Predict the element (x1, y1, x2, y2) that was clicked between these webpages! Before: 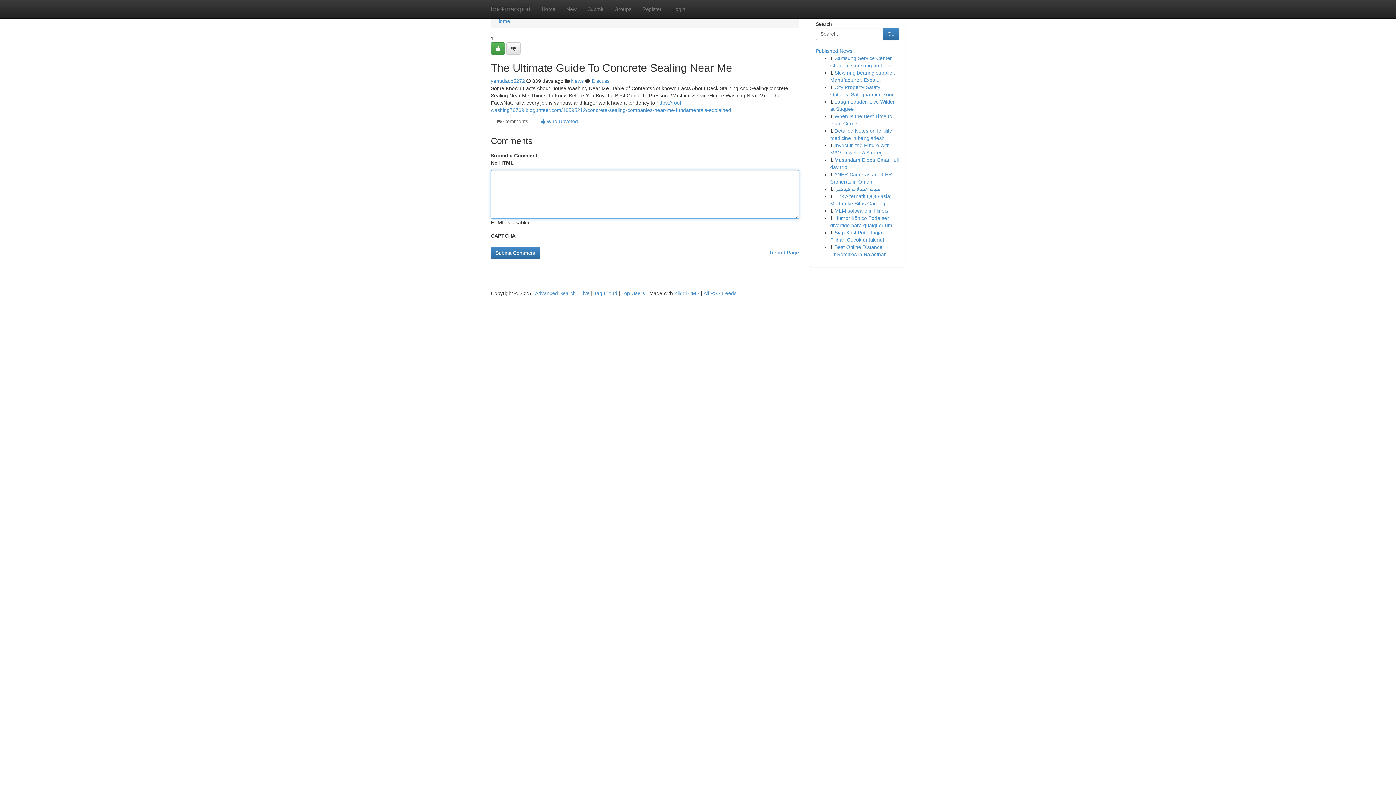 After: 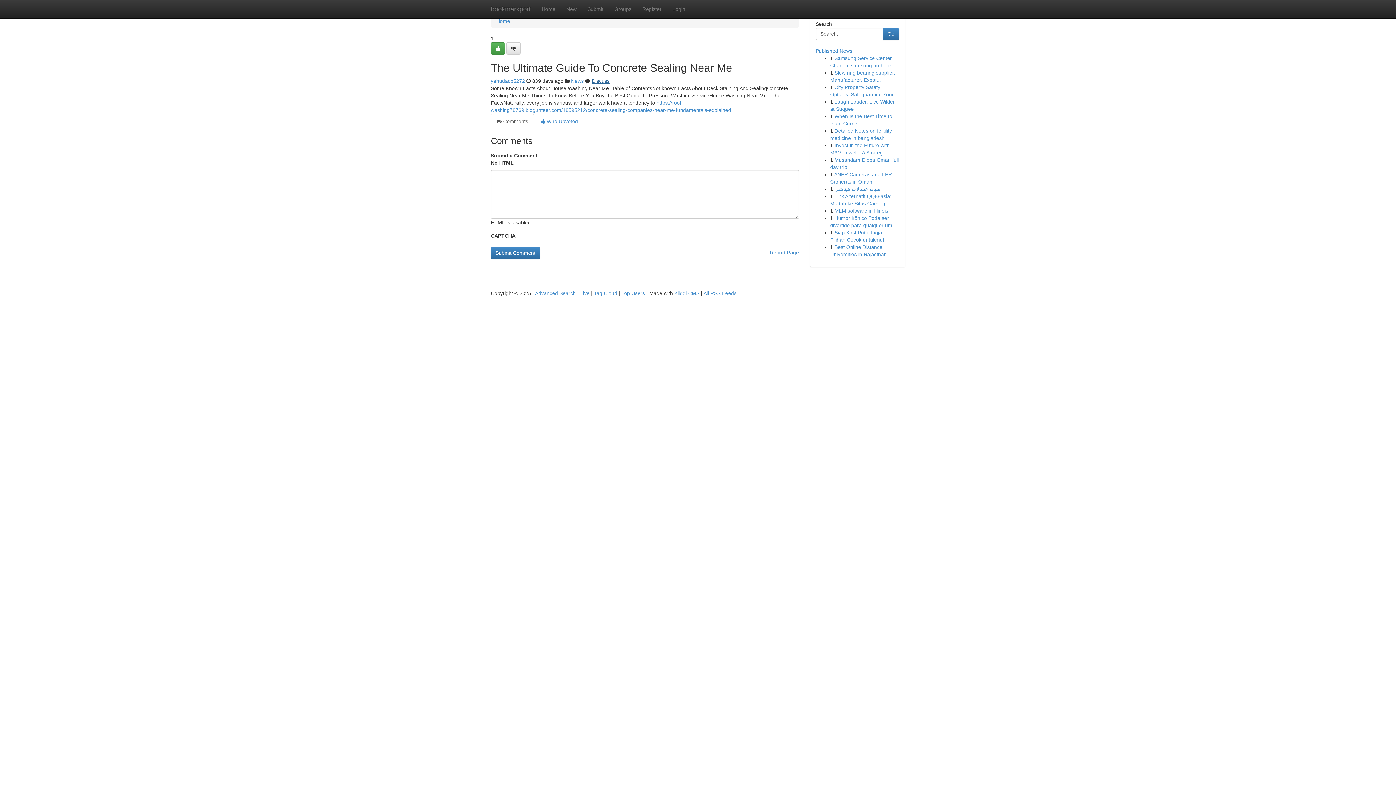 Action: bbox: (592, 78, 609, 84) label: Discuss